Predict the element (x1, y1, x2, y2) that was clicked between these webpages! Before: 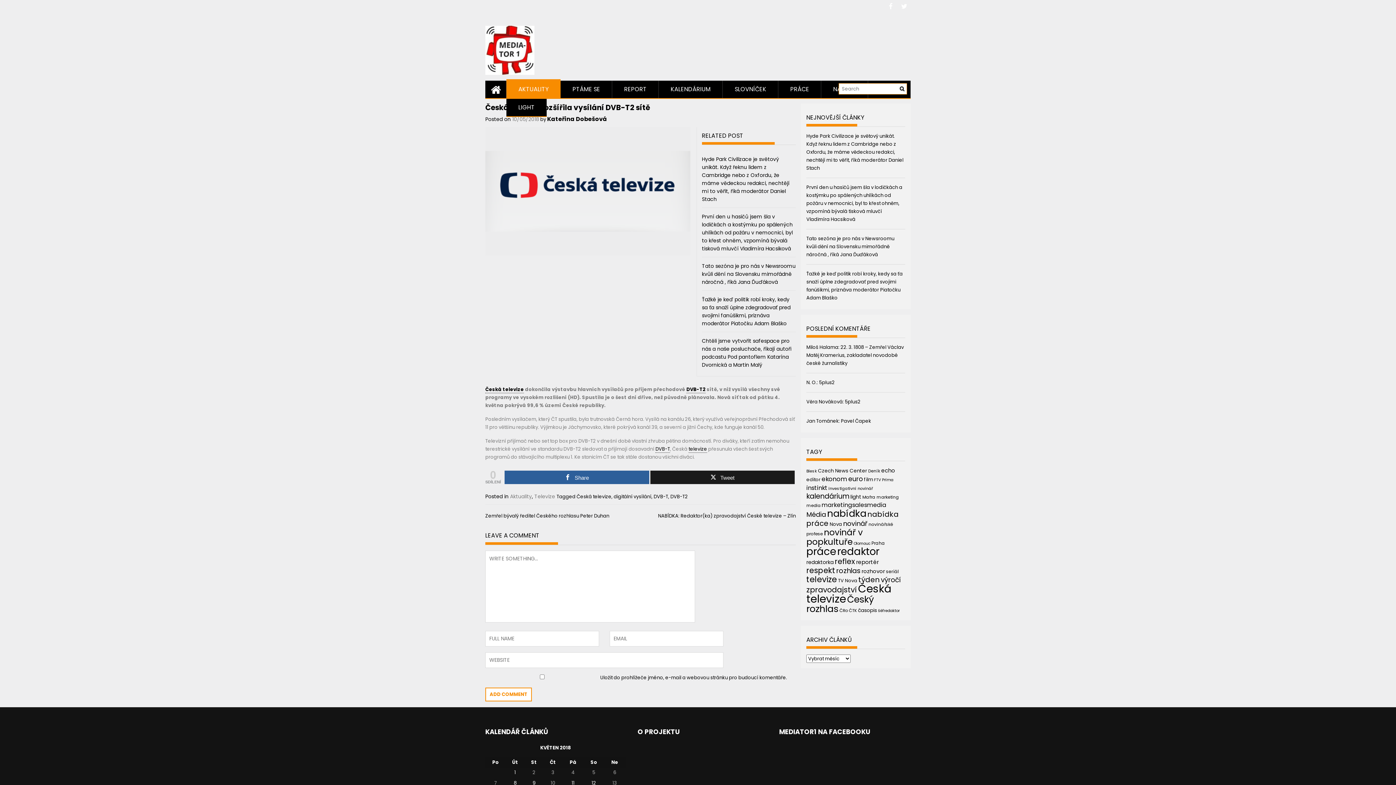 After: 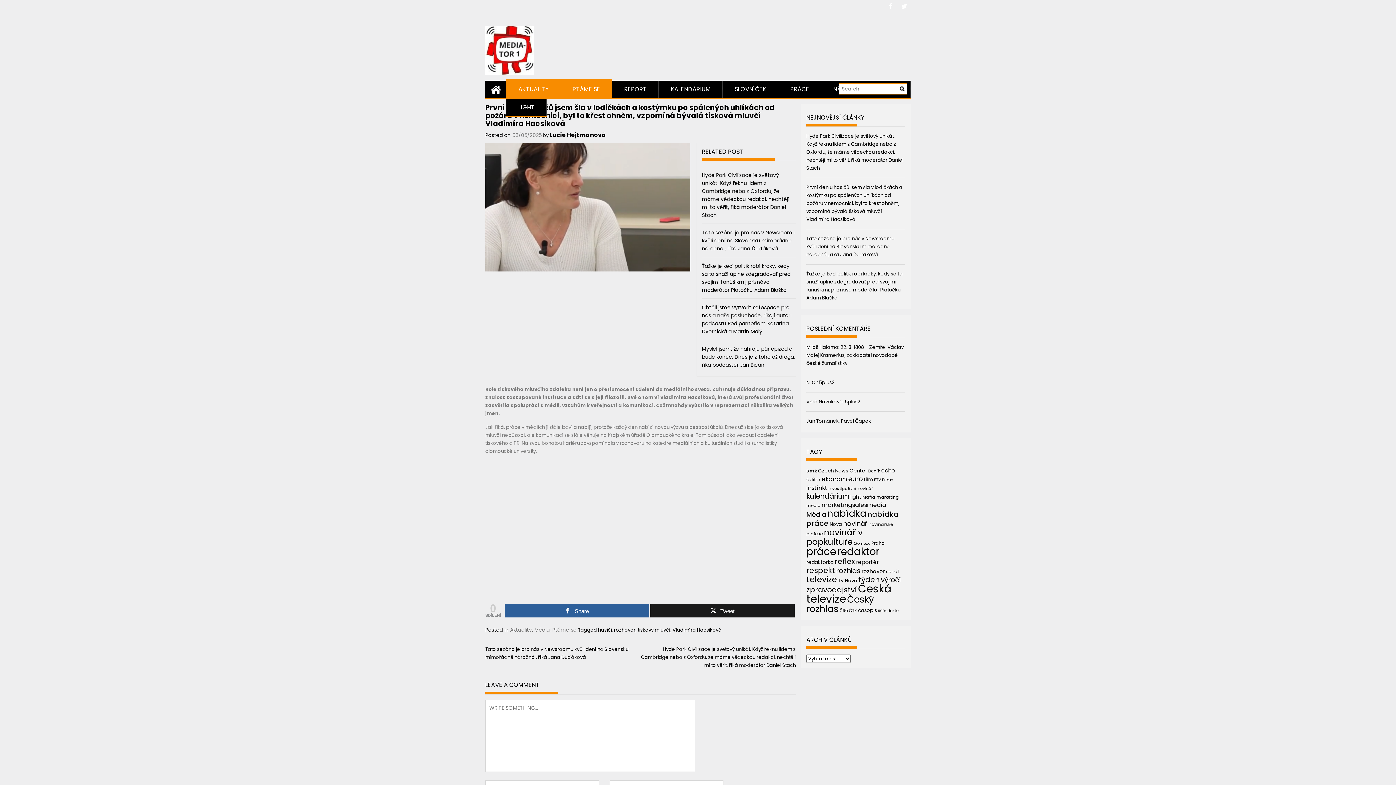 Action: bbox: (702, 213, 793, 252) label: První den u hasičů jsem šla v lodičkách a kostýmku po spálených uhlíkách od požáru v nemocnici, byl to křest ohněm, vzpomíná bývalá tisková mluvčí Vladimíra Hacsiková